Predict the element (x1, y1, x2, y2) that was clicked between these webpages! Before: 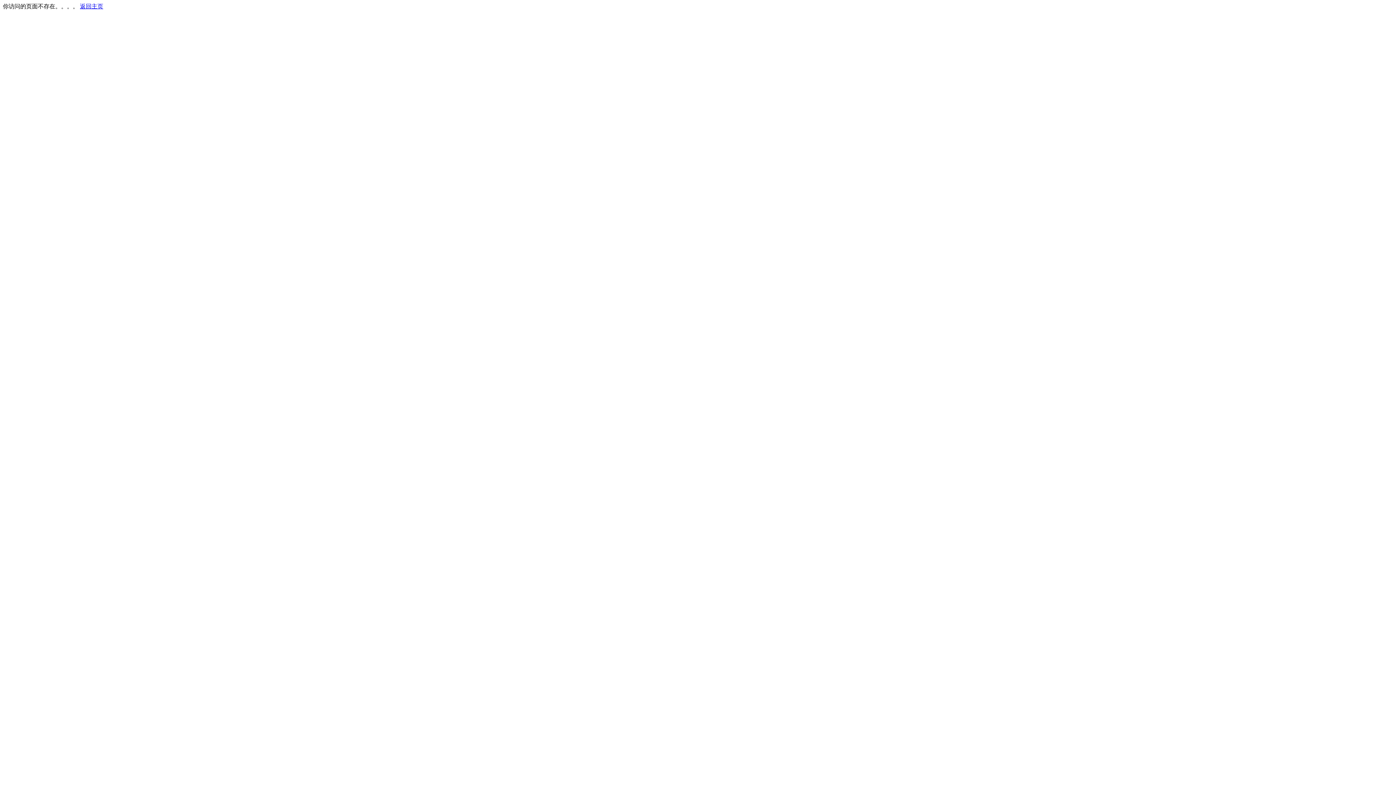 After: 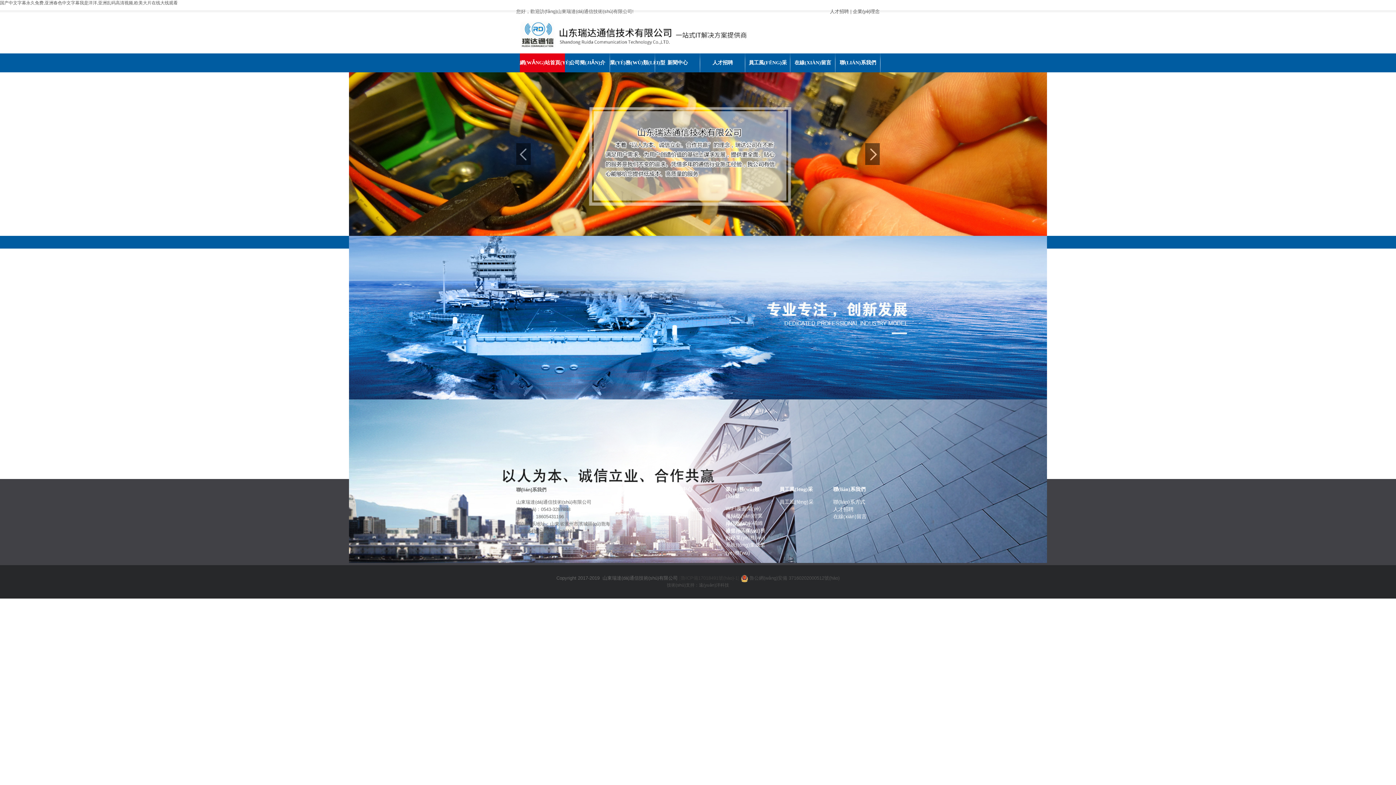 Action: bbox: (80, 3, 103, 9) label: 返回主页